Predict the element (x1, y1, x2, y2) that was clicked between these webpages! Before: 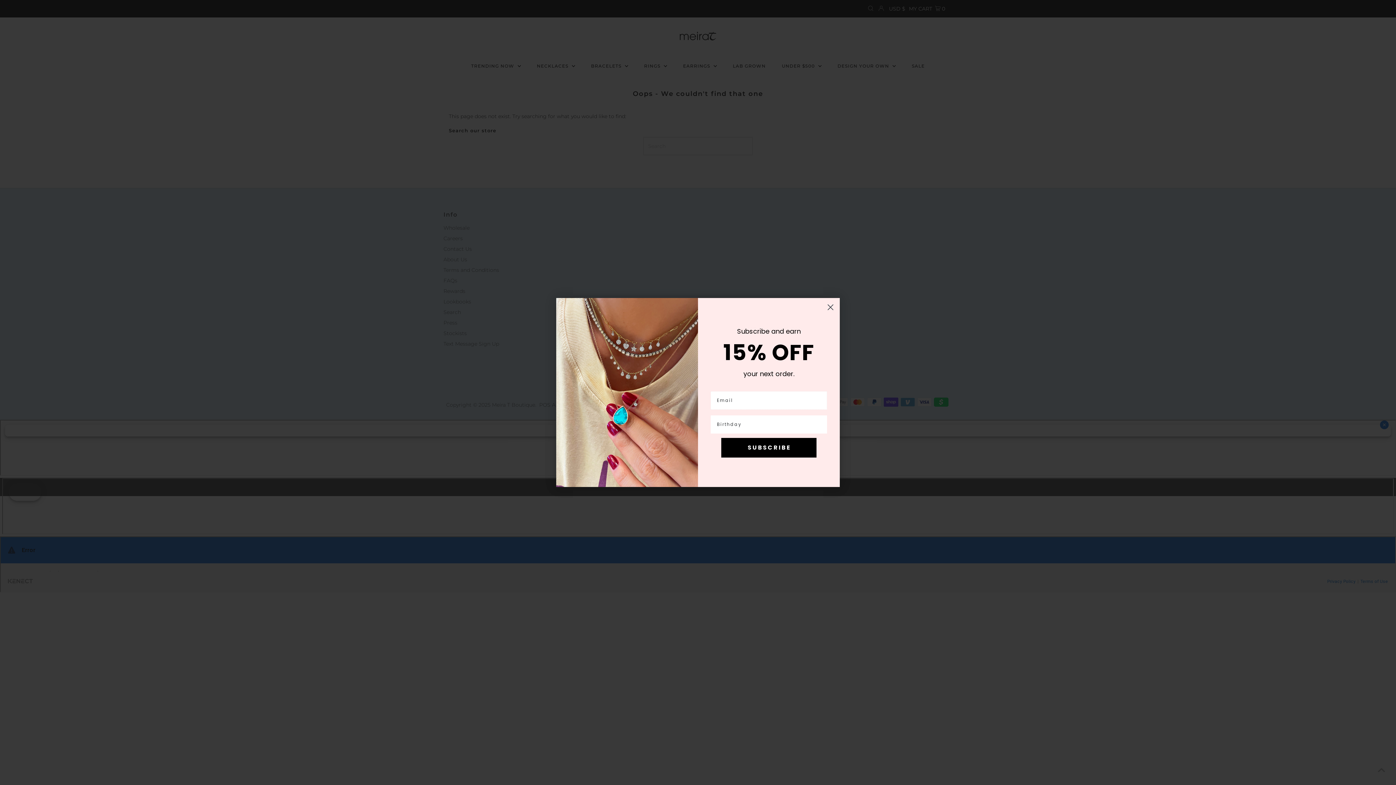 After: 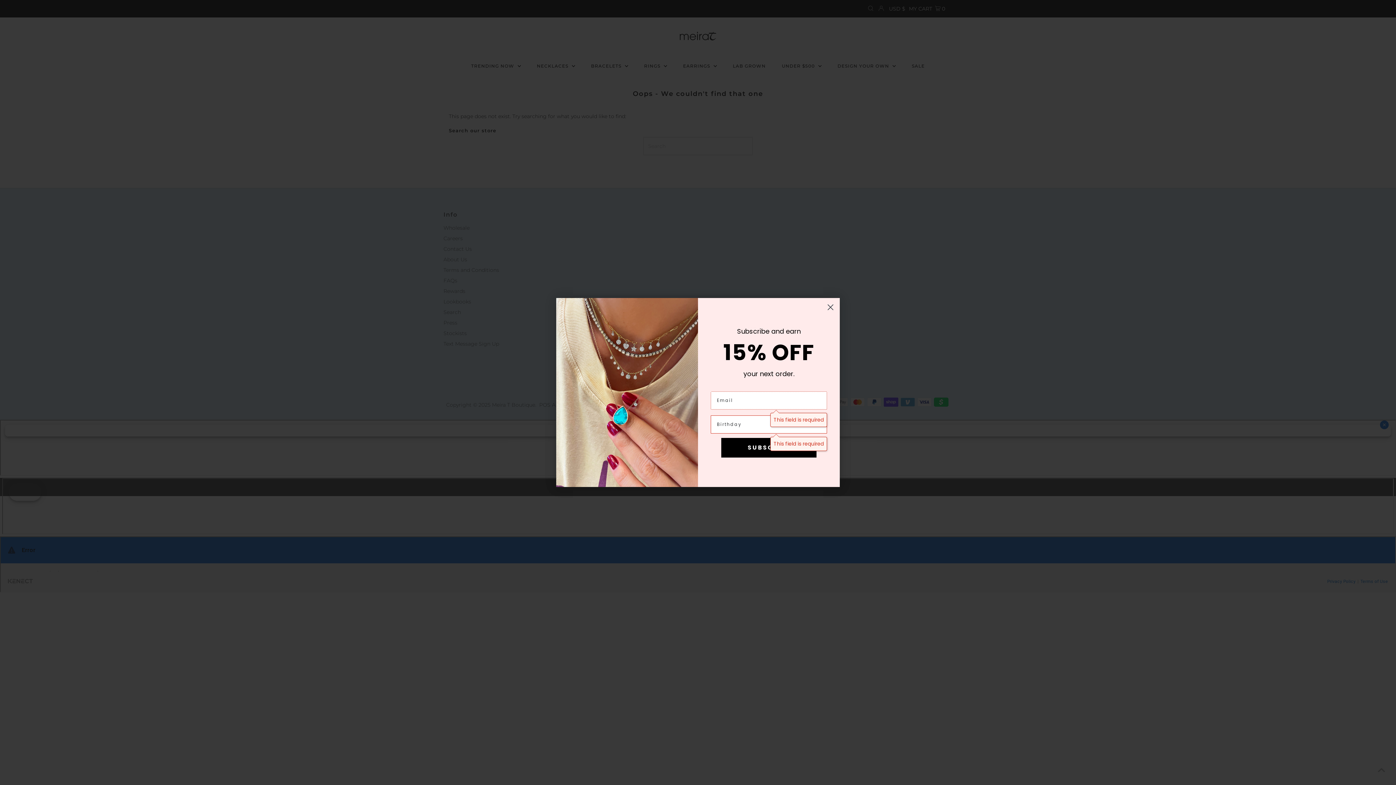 Action: label: S U B S C R I B E bbox: (721, 438, 816, 457)